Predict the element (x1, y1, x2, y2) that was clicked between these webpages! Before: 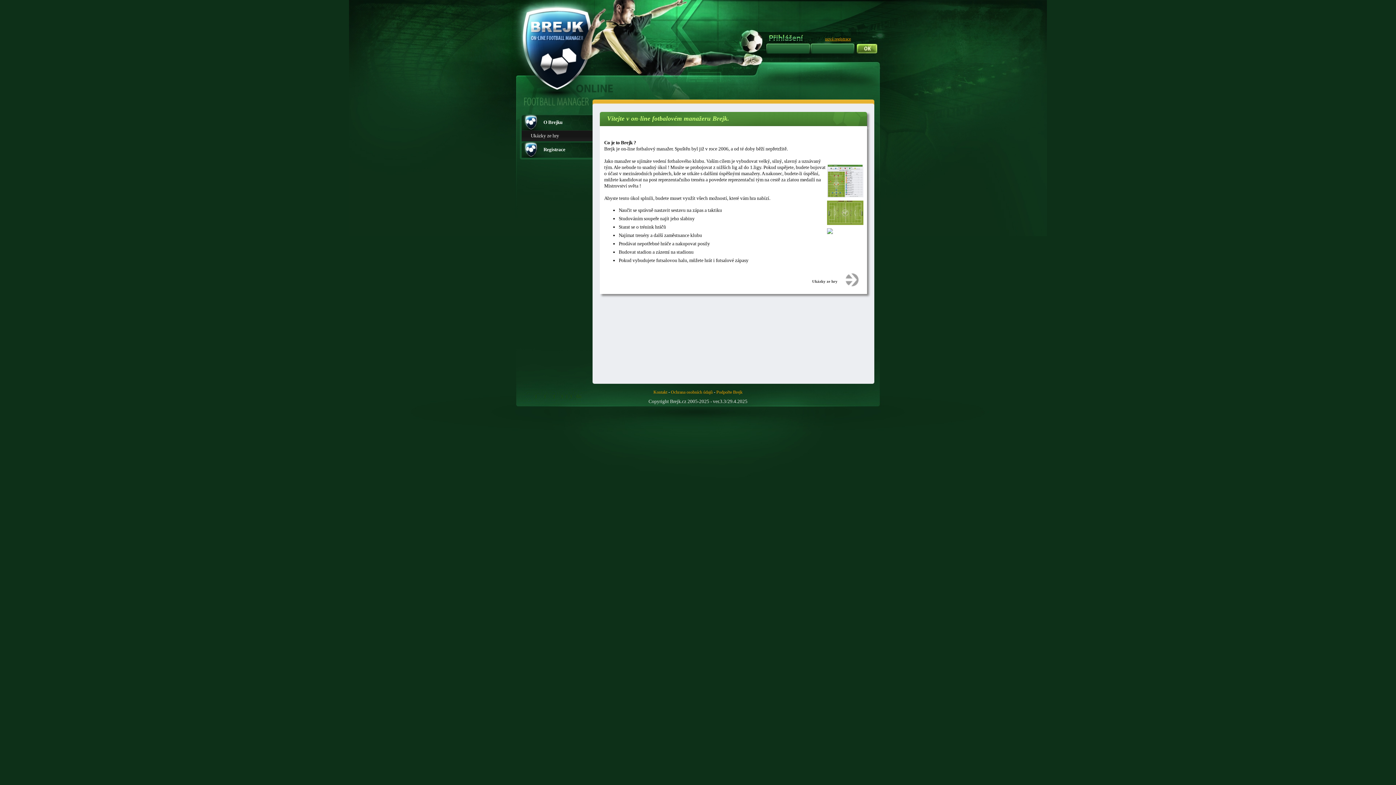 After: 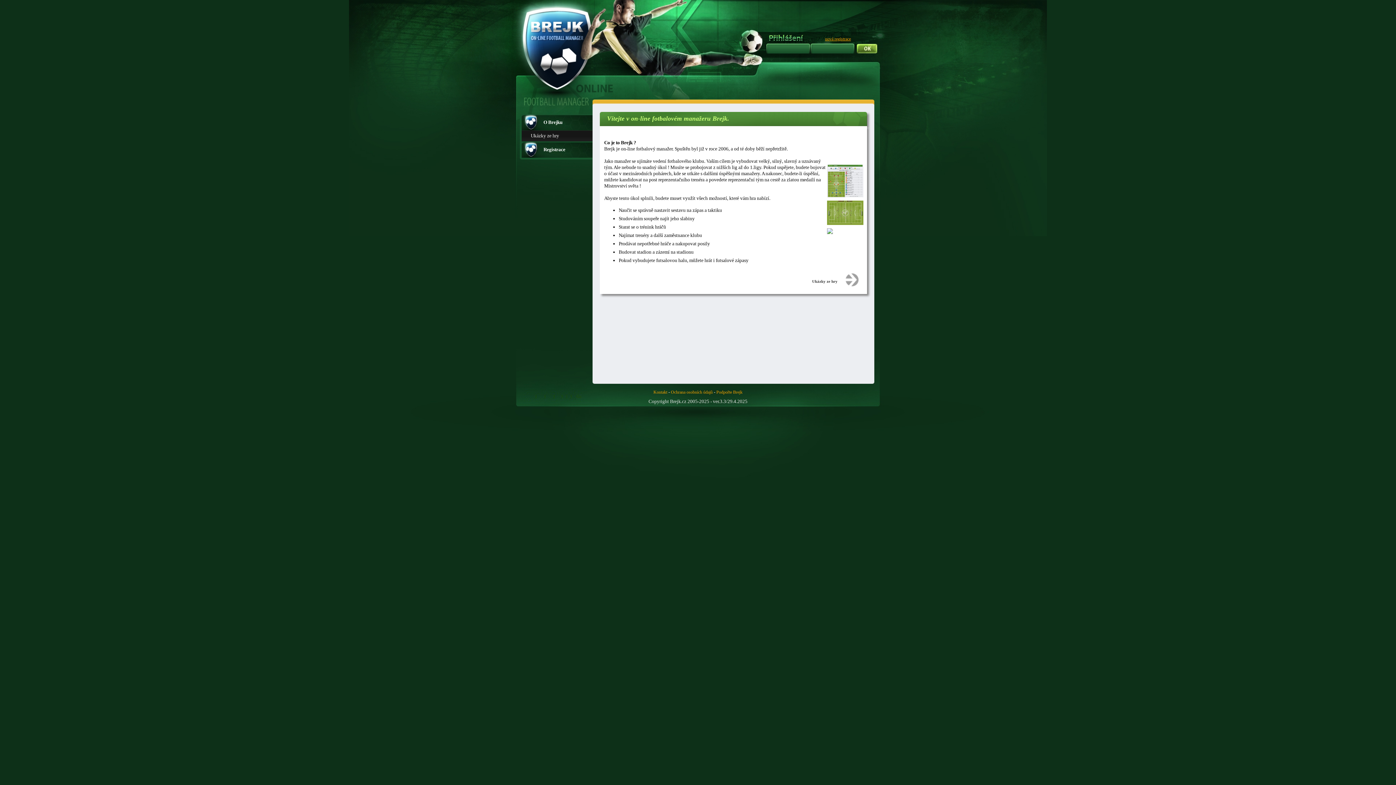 Action: bbox: (521, 114, 592, 130) label: O Brejku